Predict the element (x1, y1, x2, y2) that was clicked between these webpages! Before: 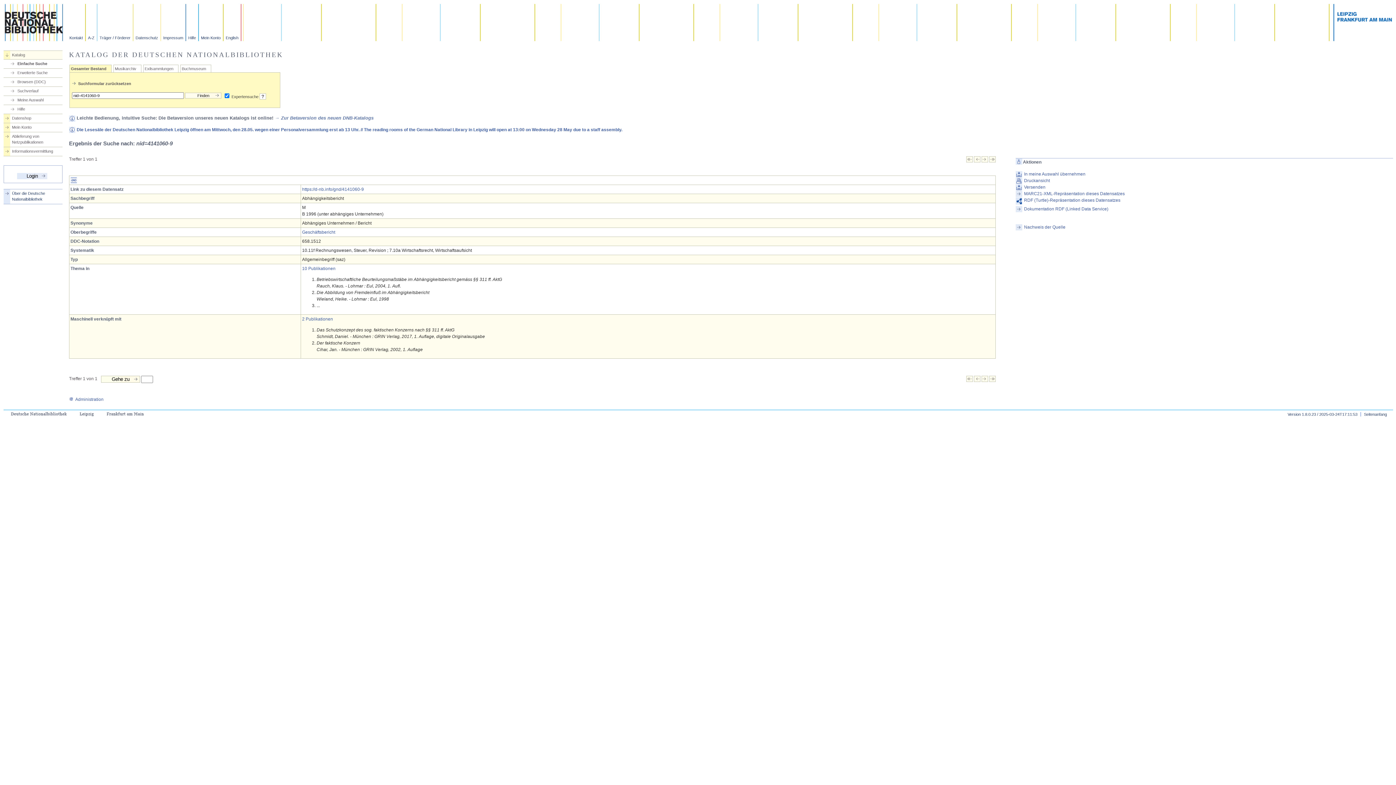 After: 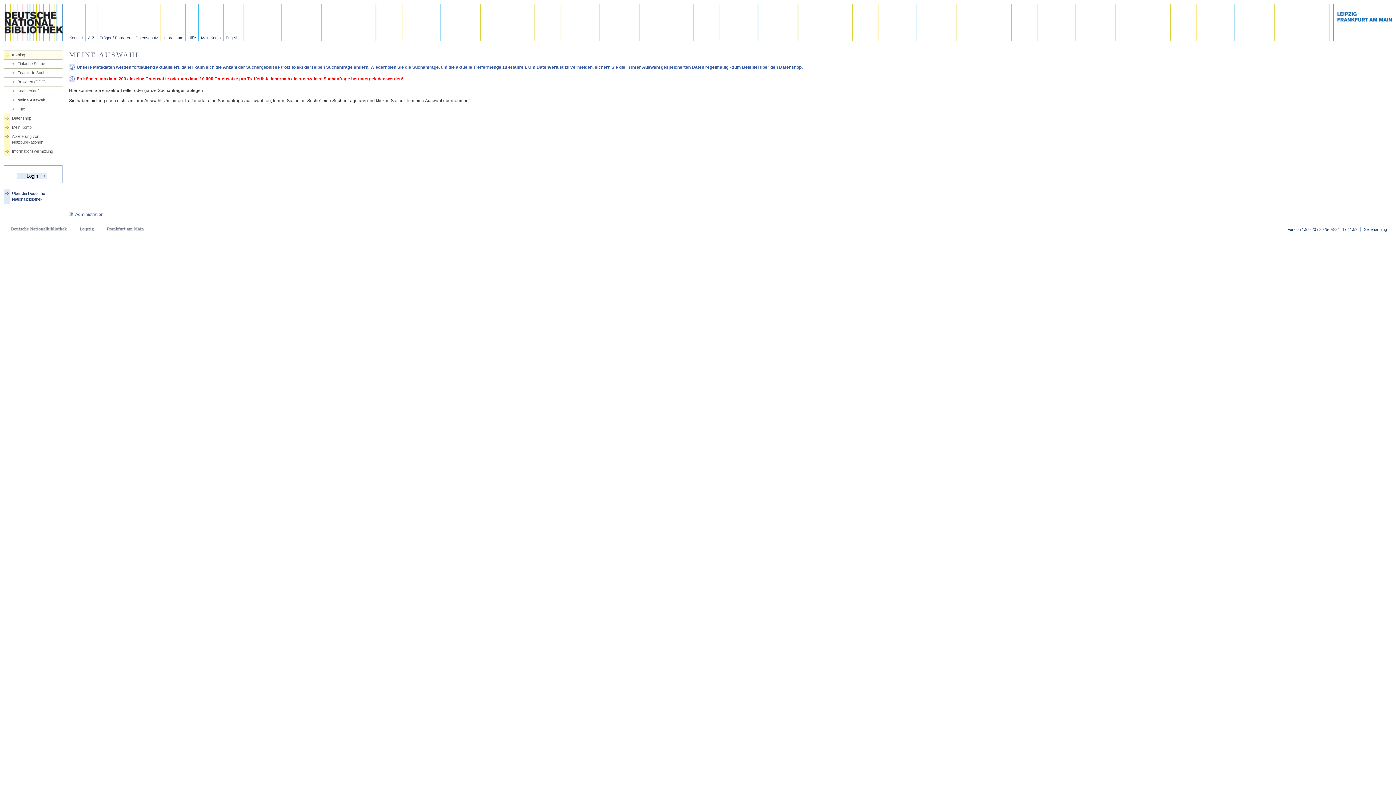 Action: bbox: (9, 97, 62, 102) label: Meine Auswahl